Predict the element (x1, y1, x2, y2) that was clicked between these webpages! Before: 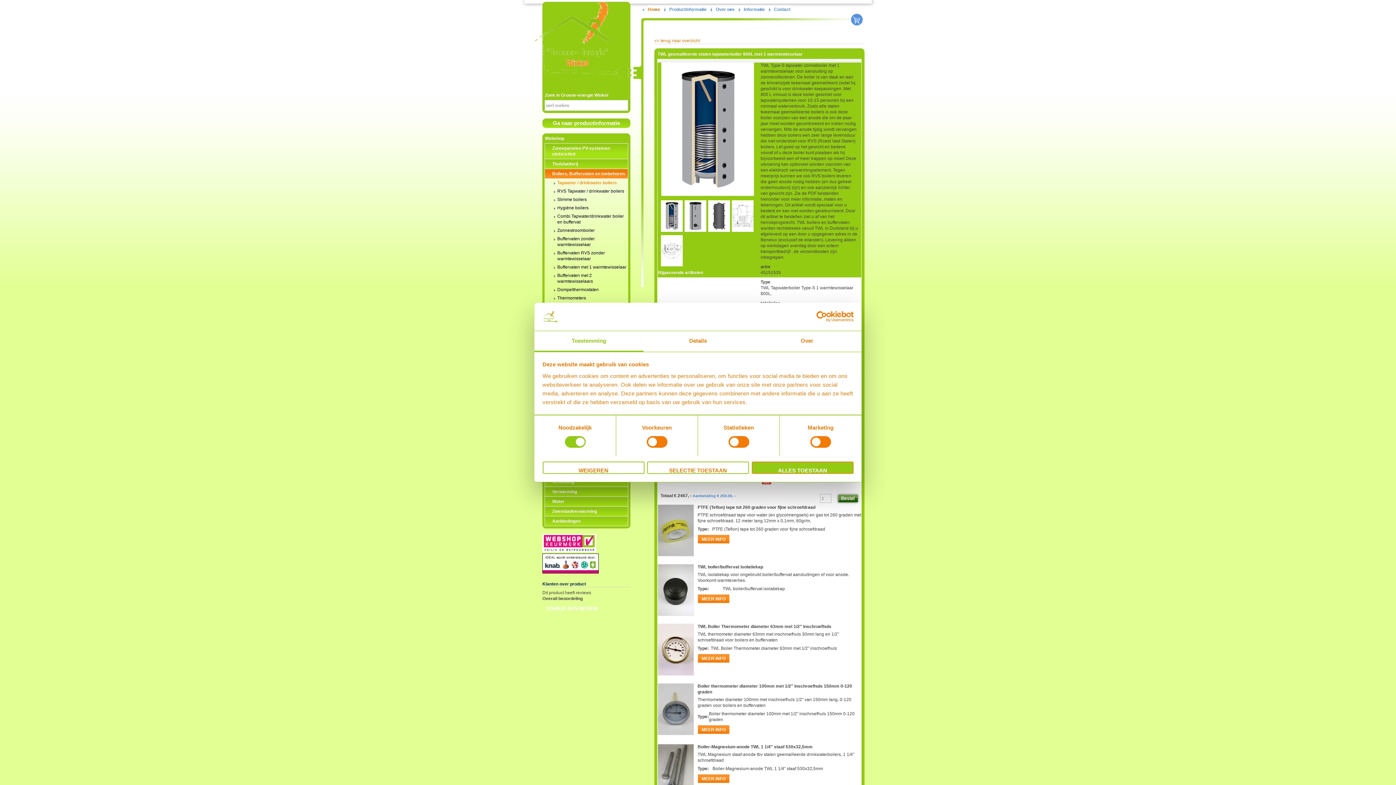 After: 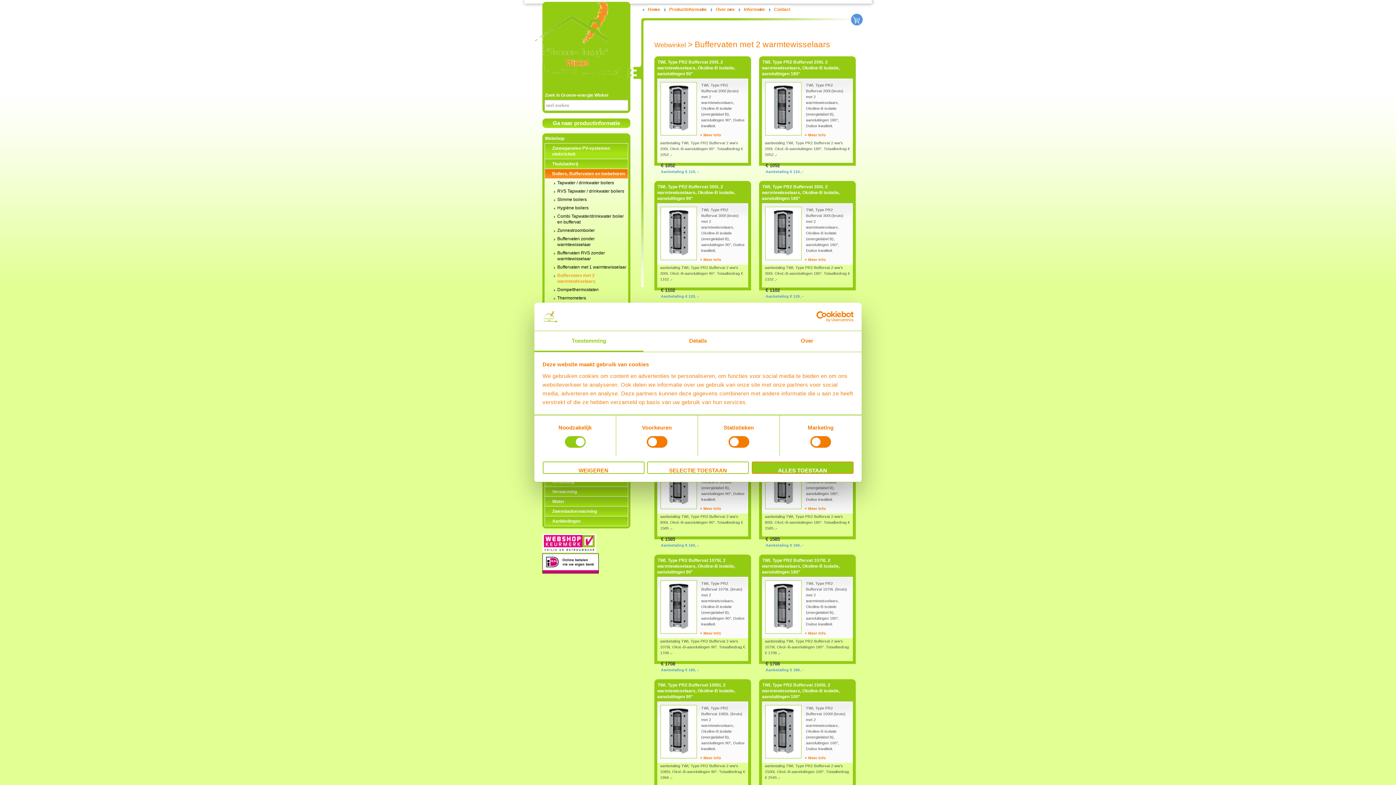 Action: label: Buffervaten met 2 warmtewisselaars bbox: (557, 272, 626, 284)